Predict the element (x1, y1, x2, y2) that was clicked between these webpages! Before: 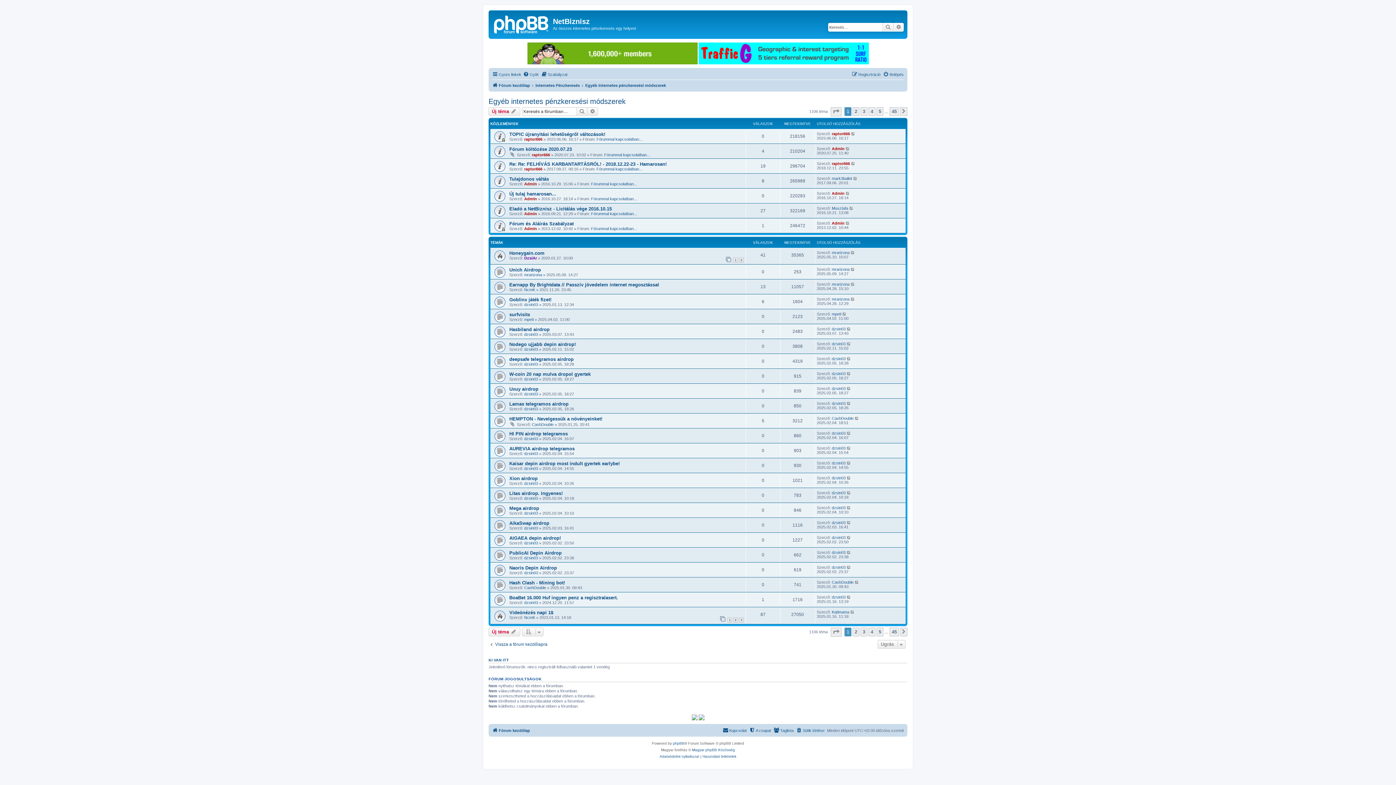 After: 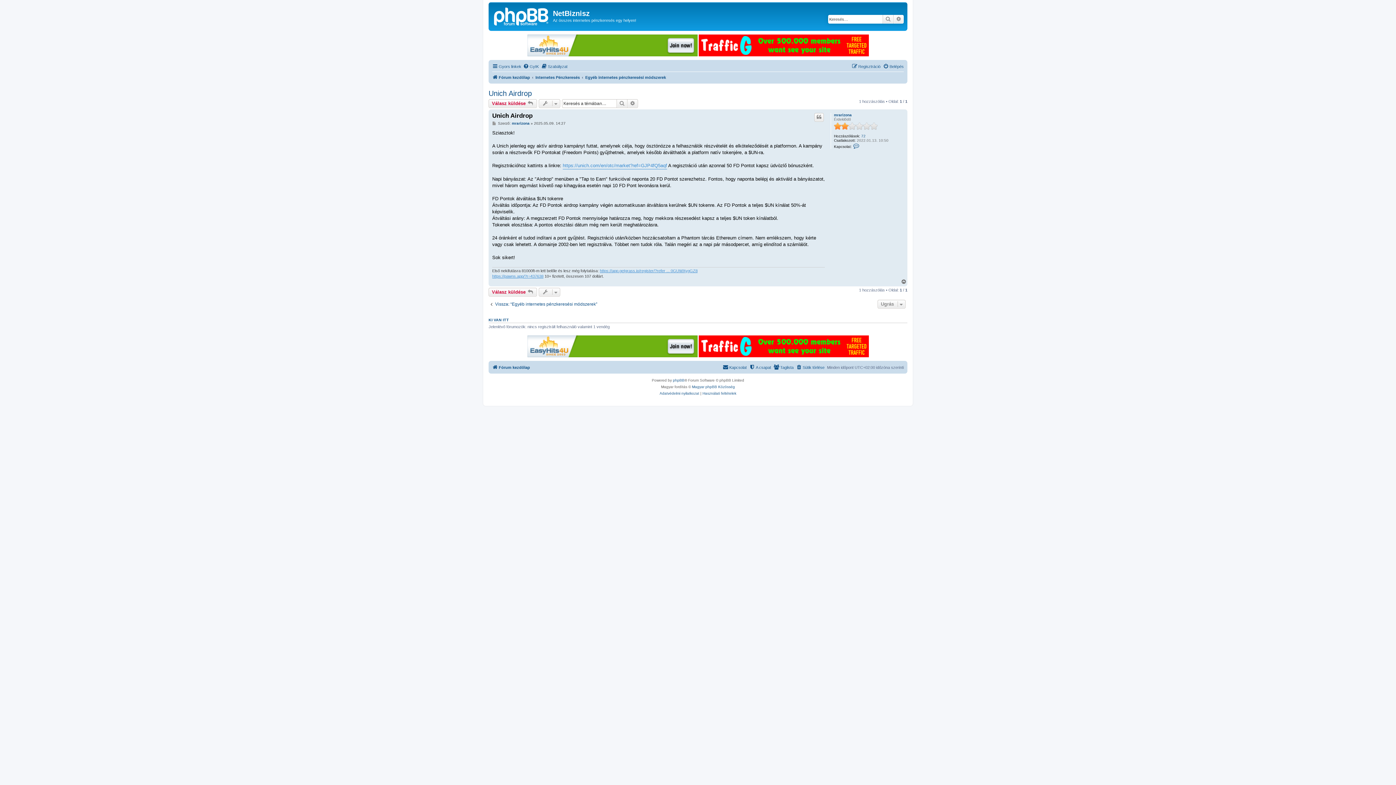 Action: bbox: (850, 267, 855, 271)